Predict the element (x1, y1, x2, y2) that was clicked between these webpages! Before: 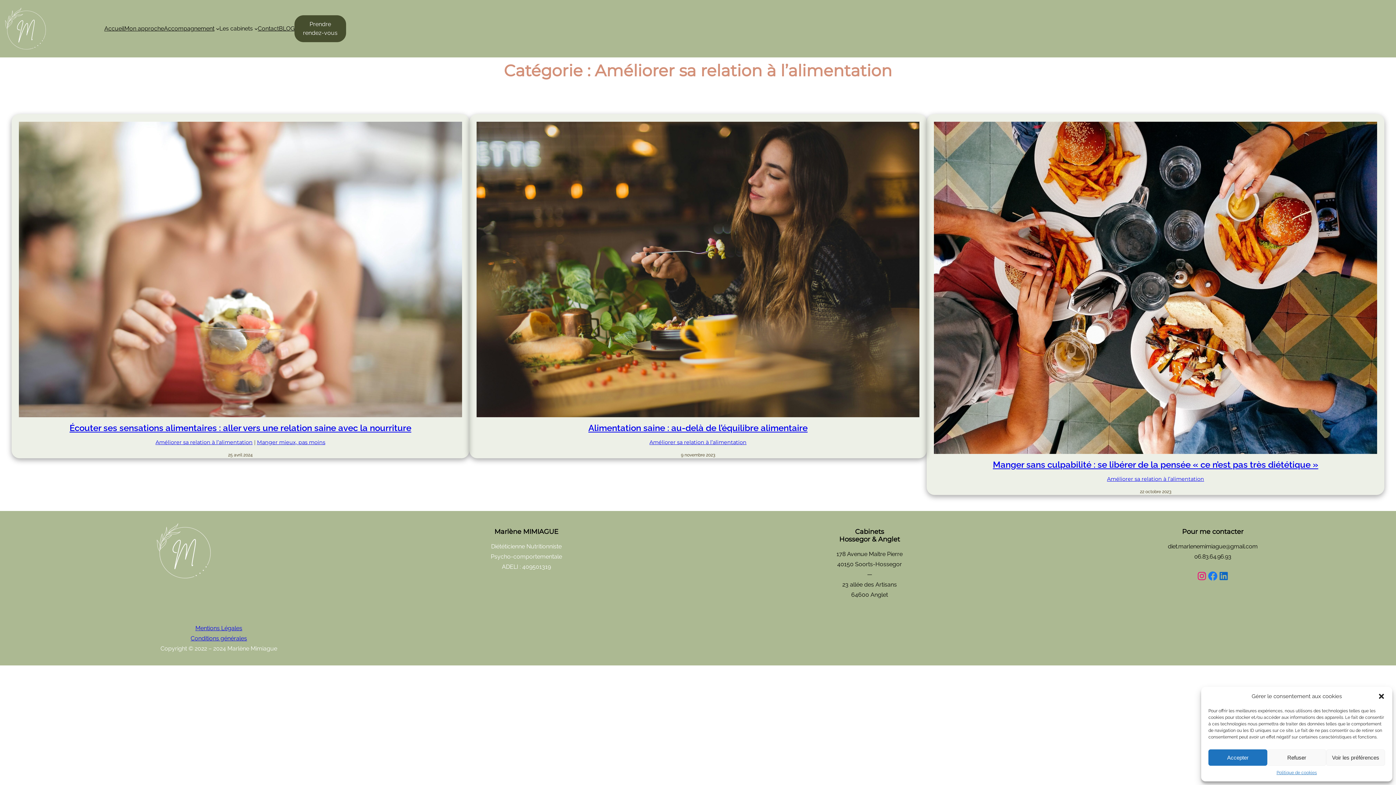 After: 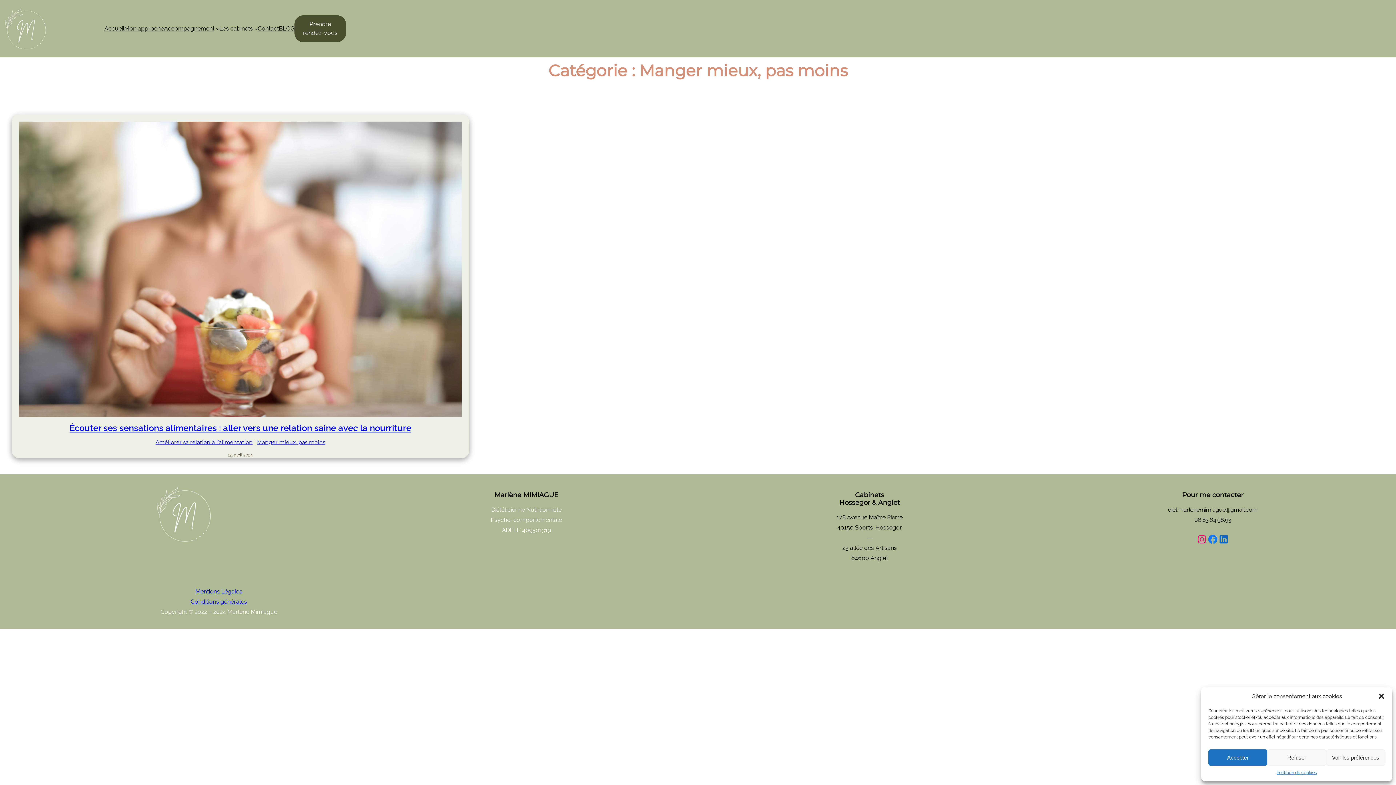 Action: bbox: (257, 439, 325, 445) label: Manger mieux, pas moins